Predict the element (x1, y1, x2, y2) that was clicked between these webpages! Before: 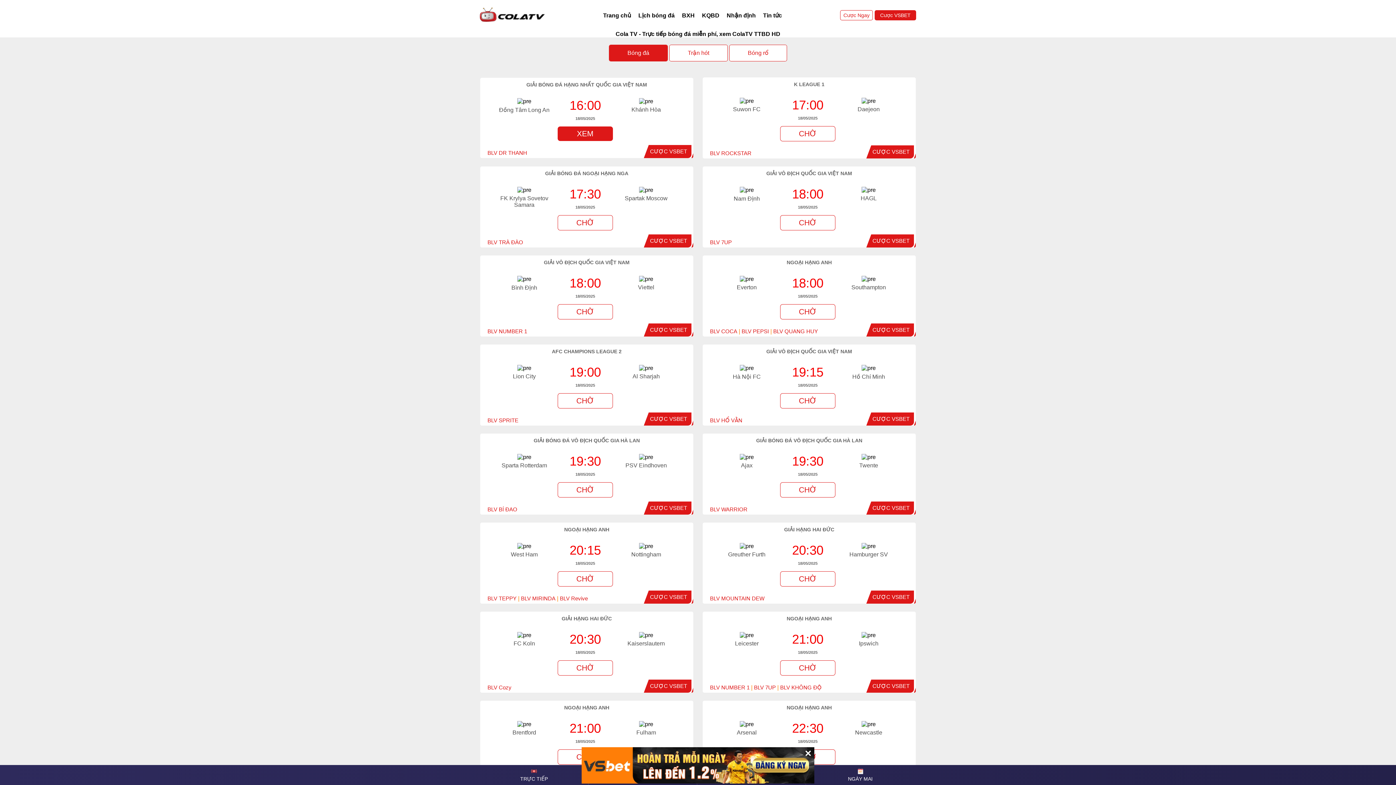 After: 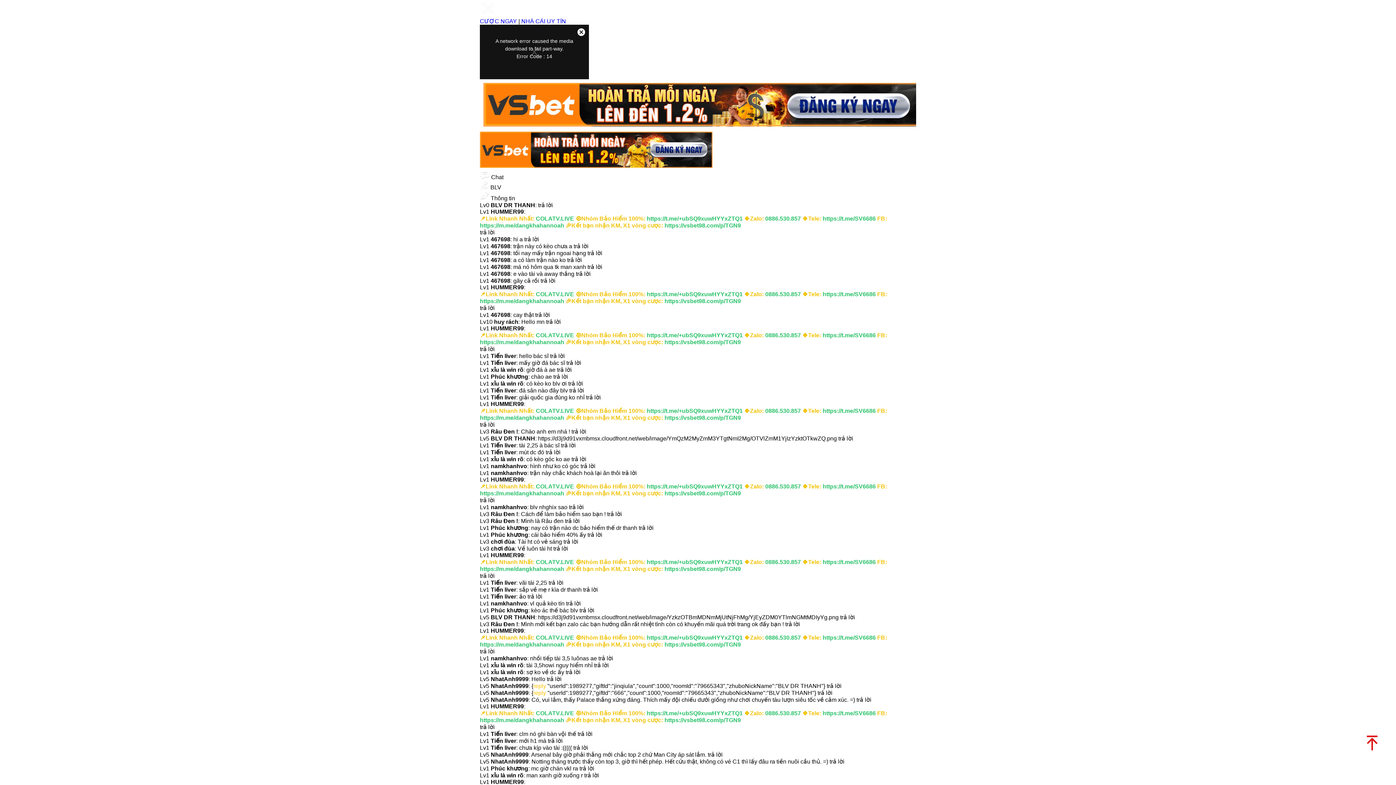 Action: label: CHỜ bbox: (780, 749, 835, 765)